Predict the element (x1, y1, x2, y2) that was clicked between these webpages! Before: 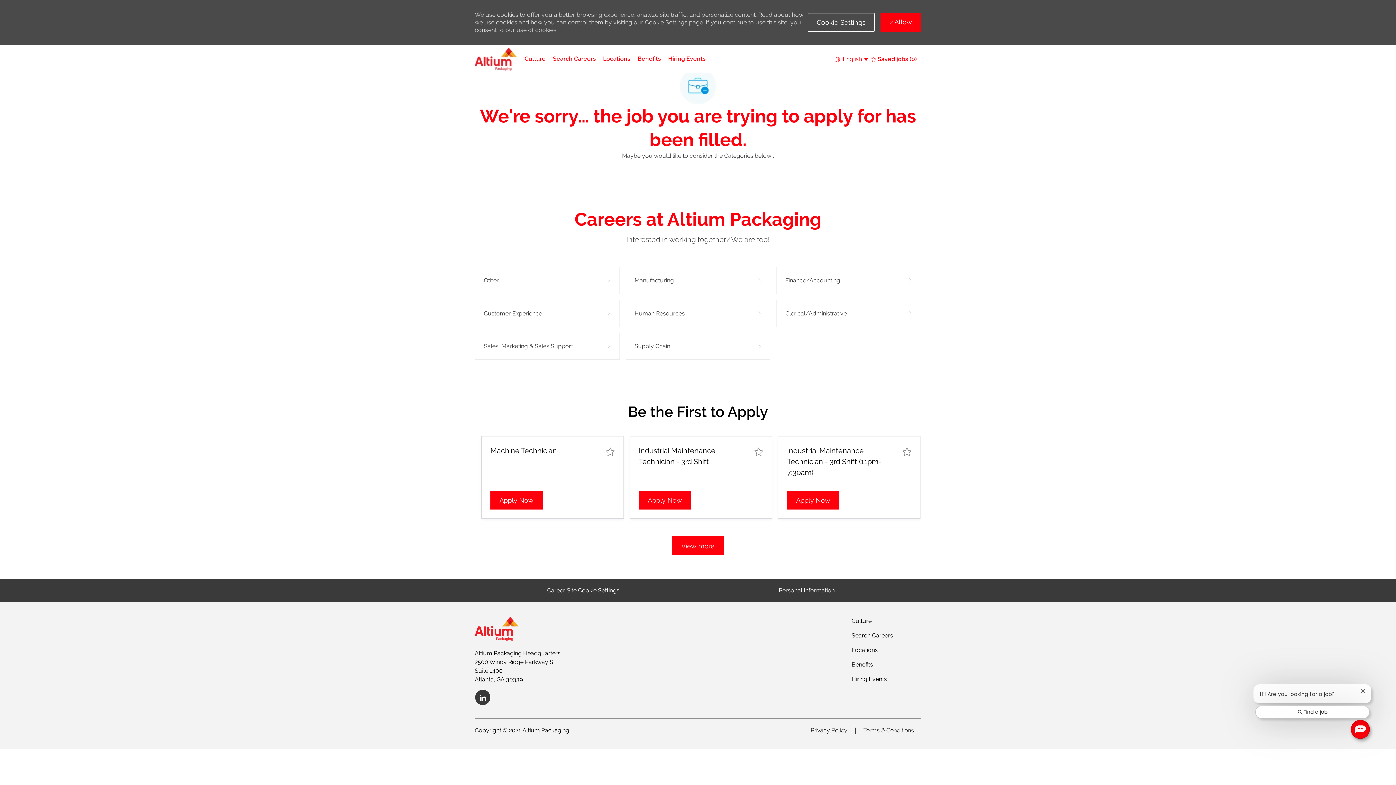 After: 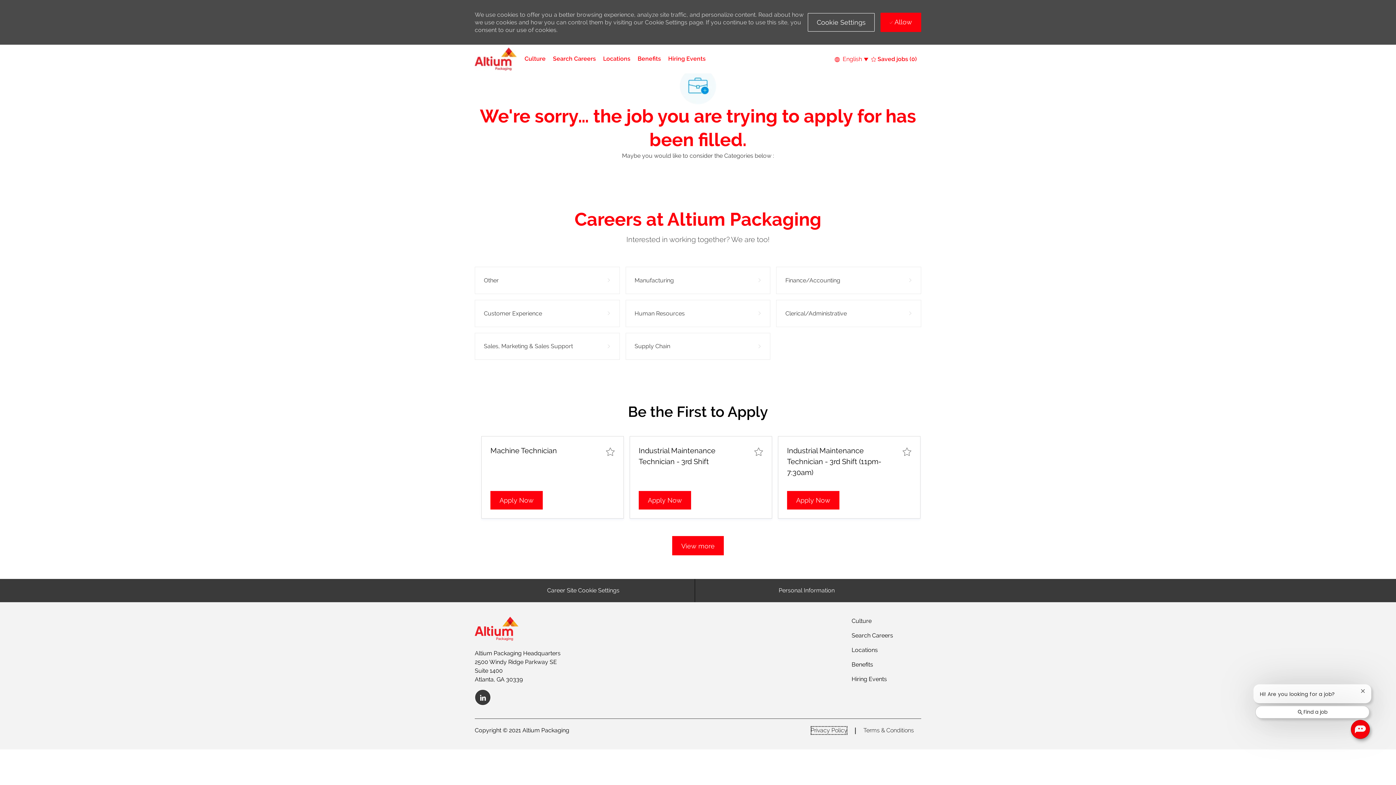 Action: bbox: (810, 553, 847, 562) label: Privacy Policy